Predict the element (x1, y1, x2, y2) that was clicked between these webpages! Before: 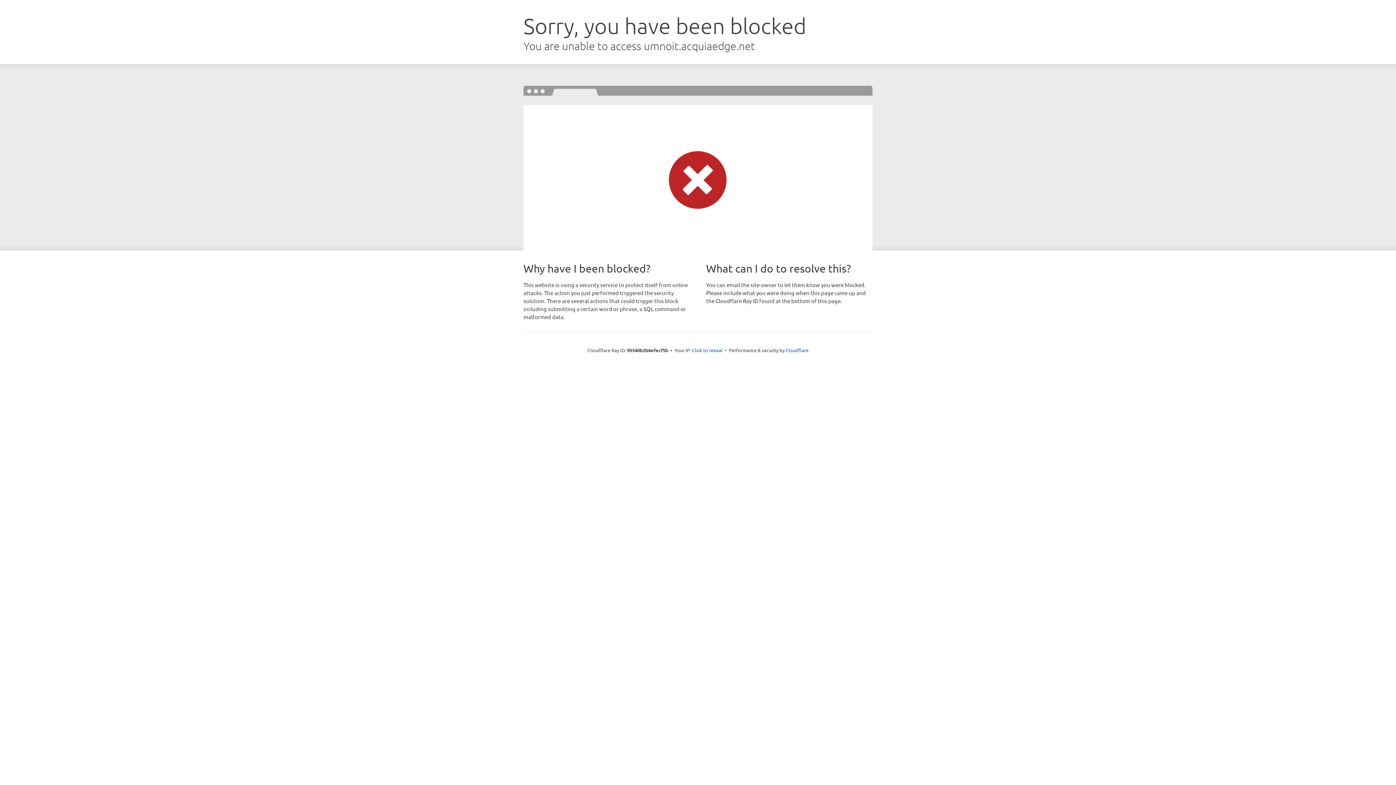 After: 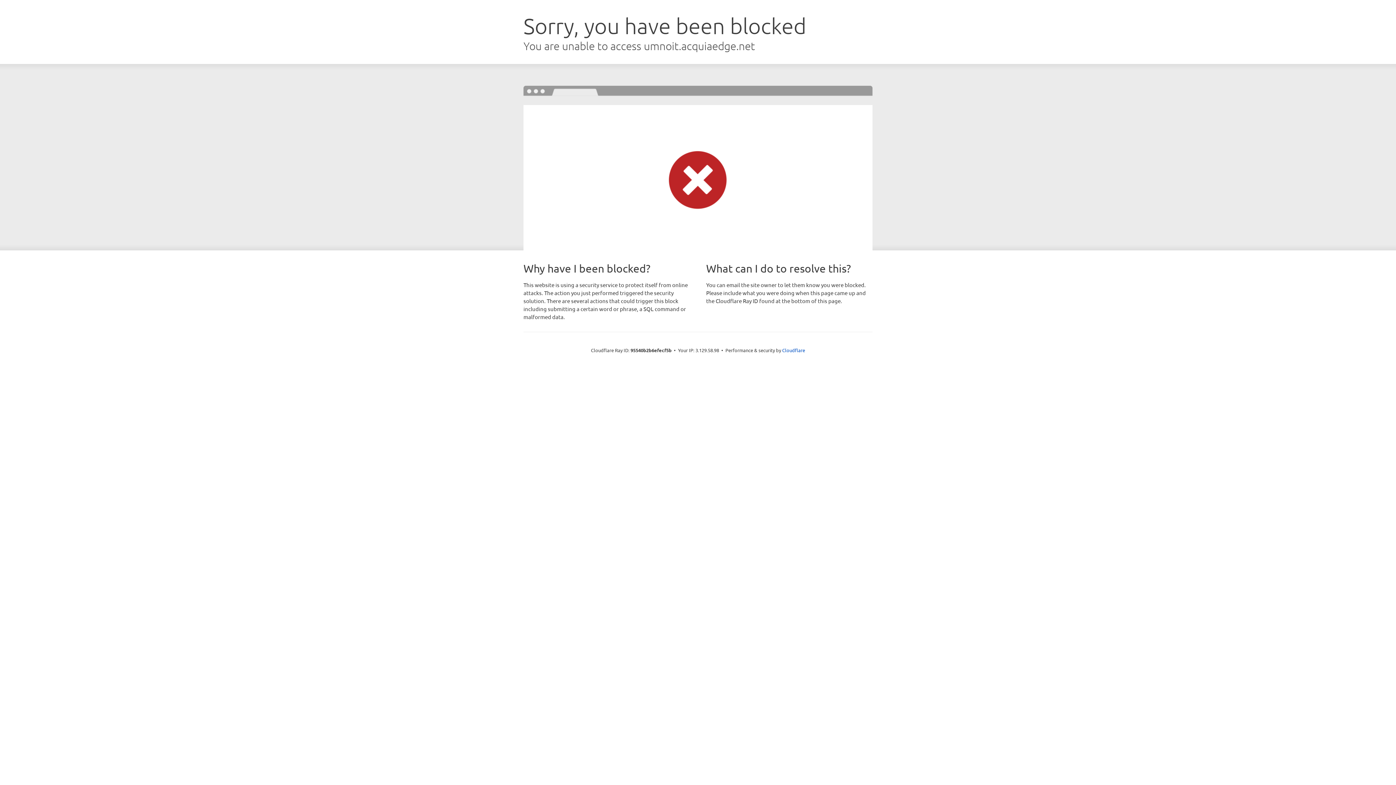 Action: bbox: (692, 346, 722, 353) label: Click to reveal